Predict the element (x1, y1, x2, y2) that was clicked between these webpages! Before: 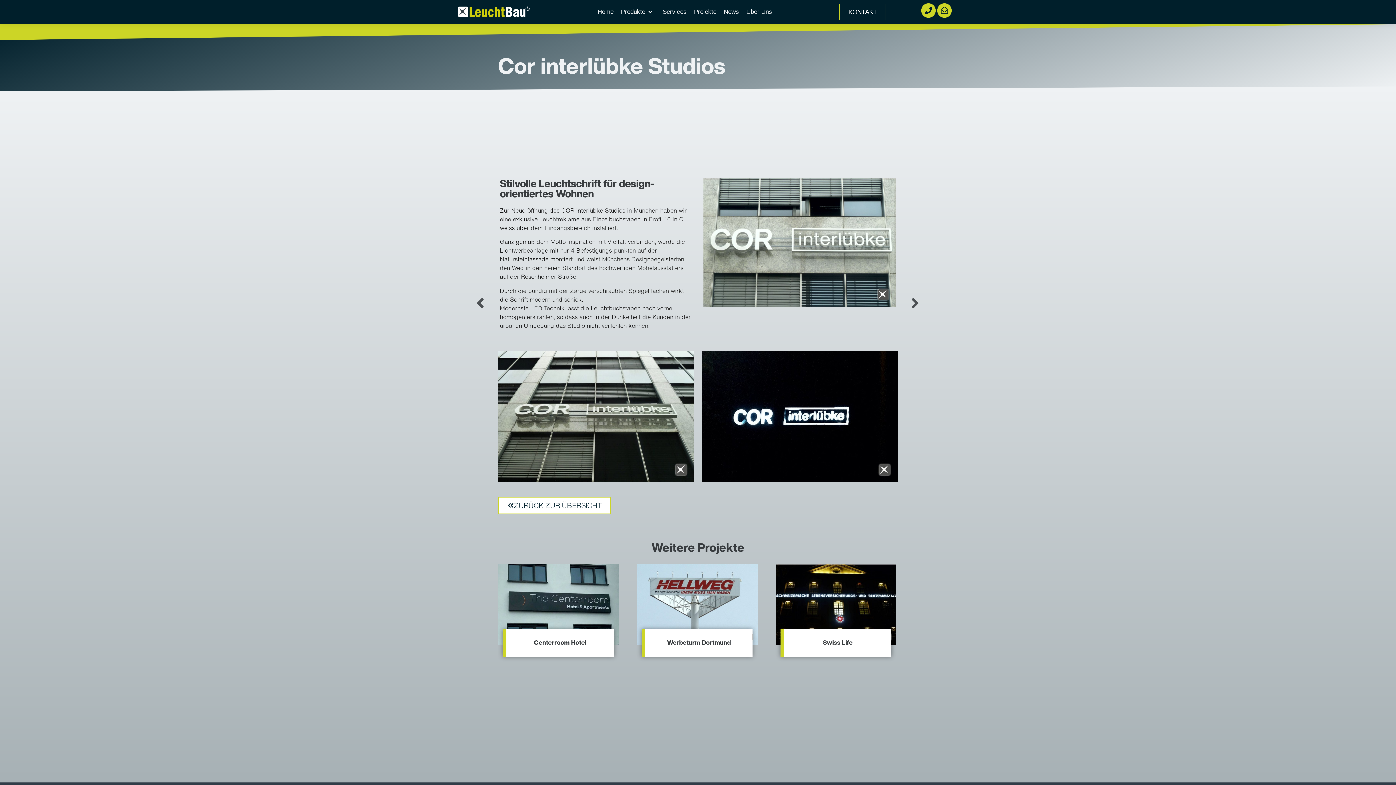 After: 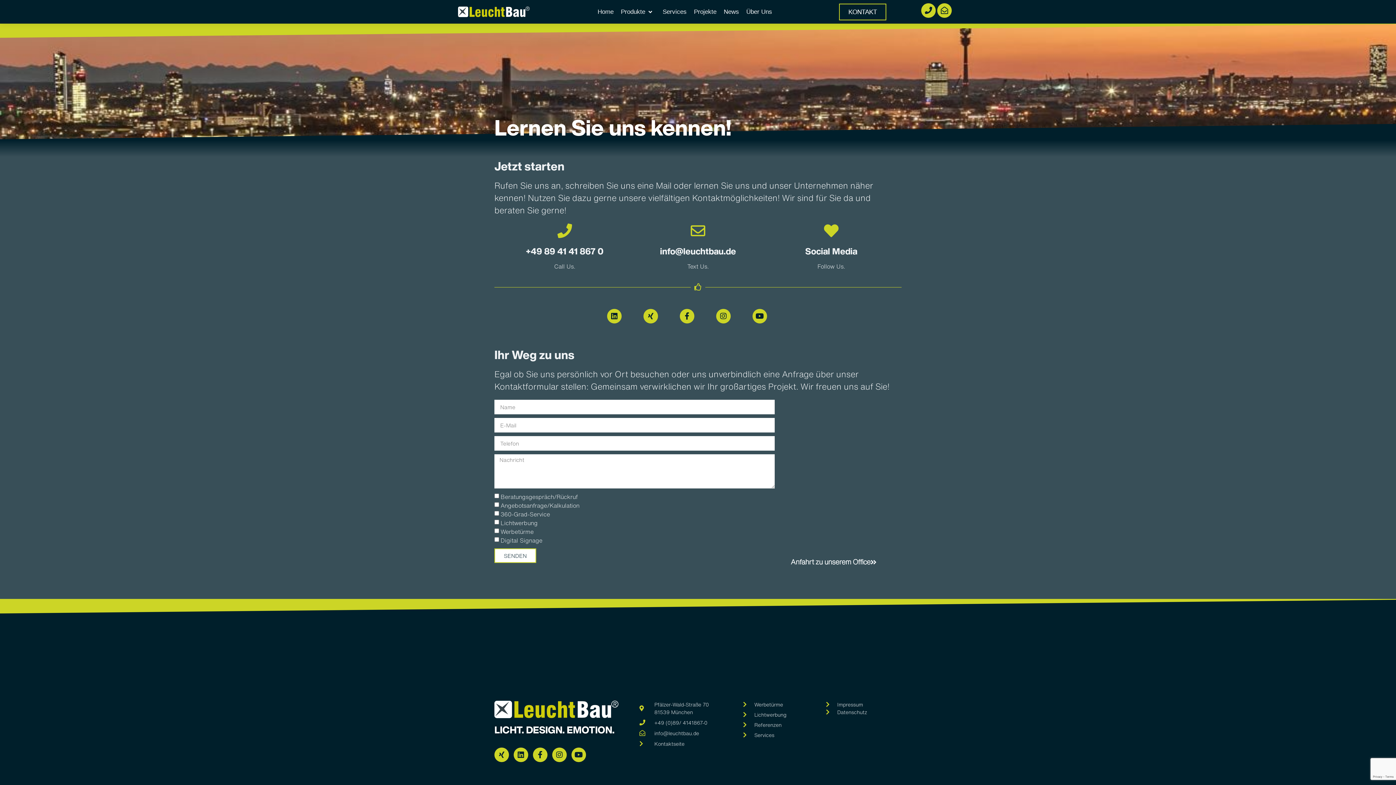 Action: bbox: (839, 3, 886, 20) label: KONTAKT